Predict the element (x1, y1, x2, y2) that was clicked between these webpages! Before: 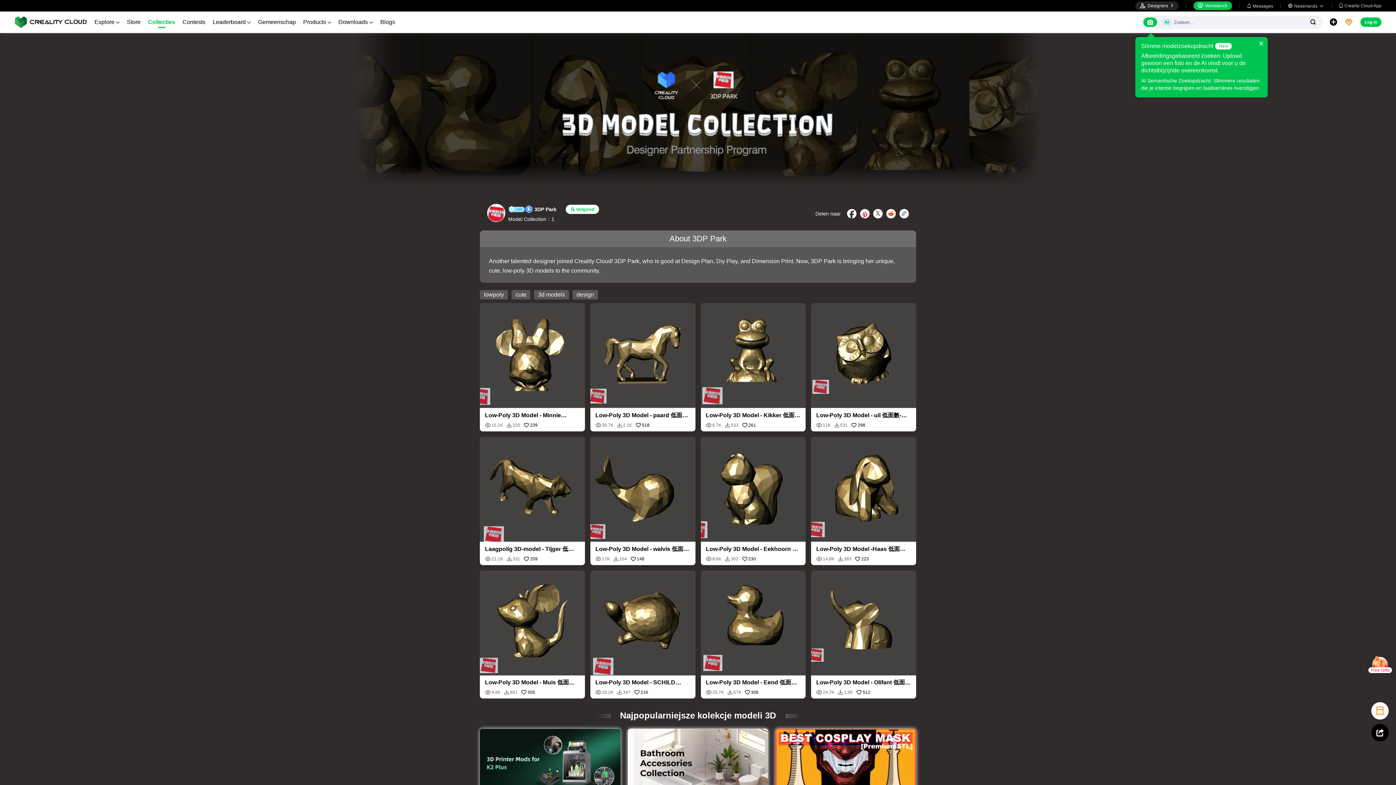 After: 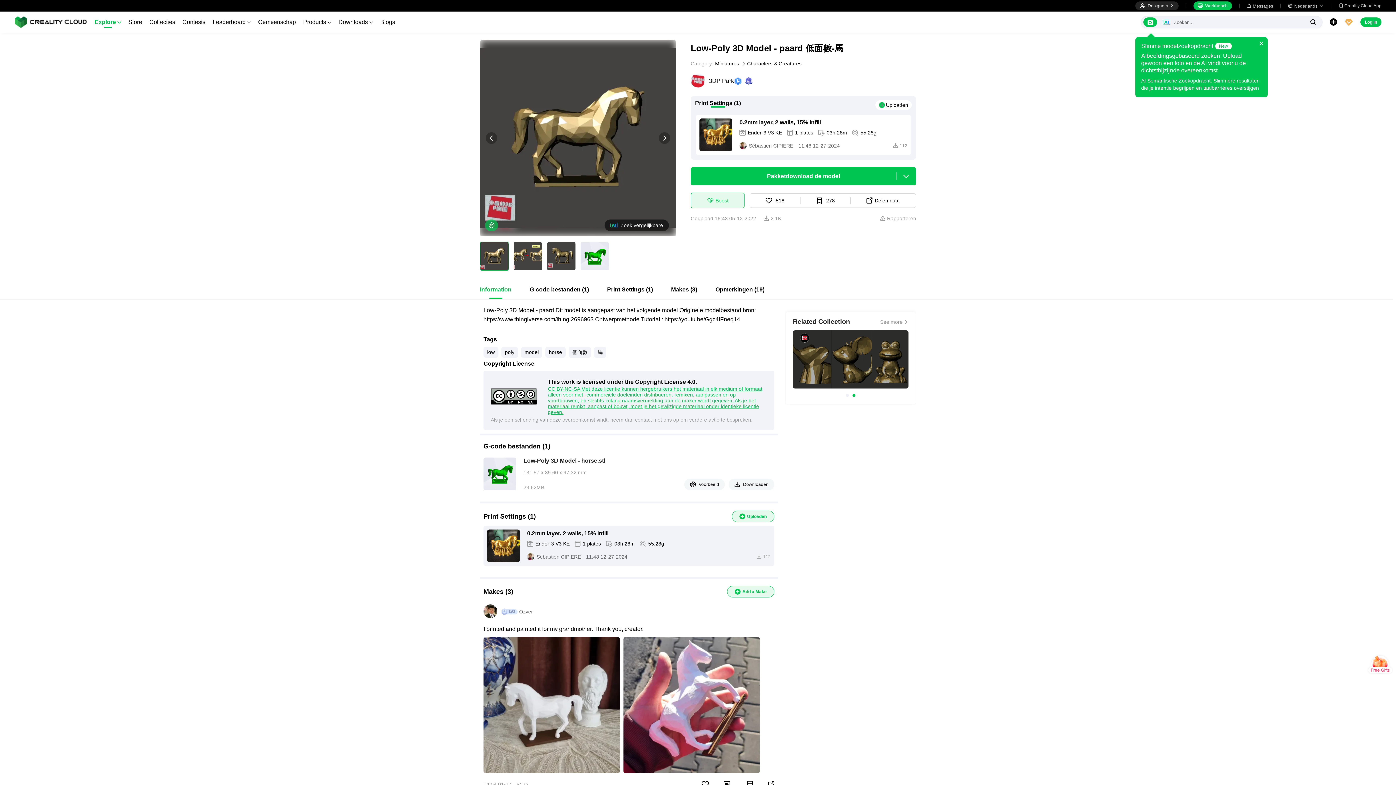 Action: bbox: (617, 422, 632, 428) label: 
2.1K